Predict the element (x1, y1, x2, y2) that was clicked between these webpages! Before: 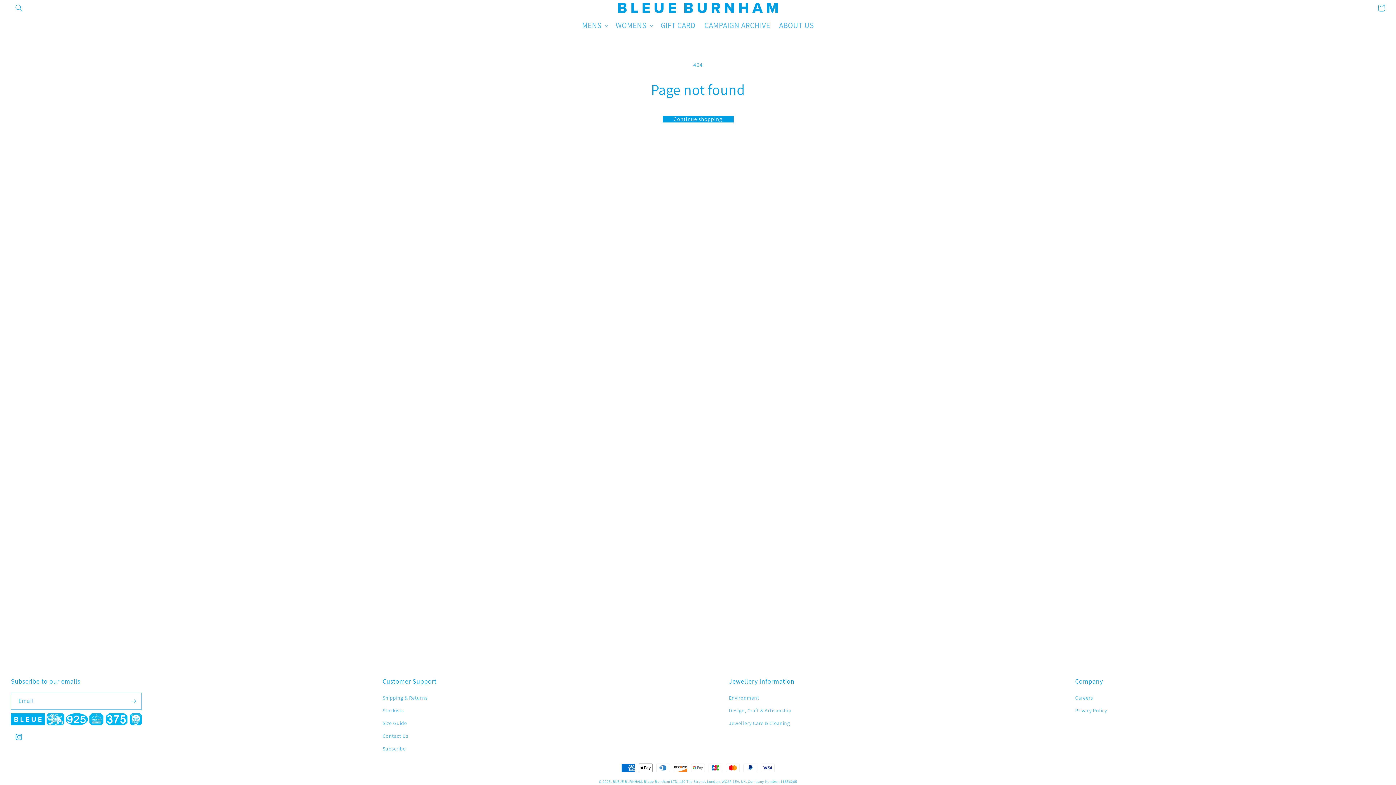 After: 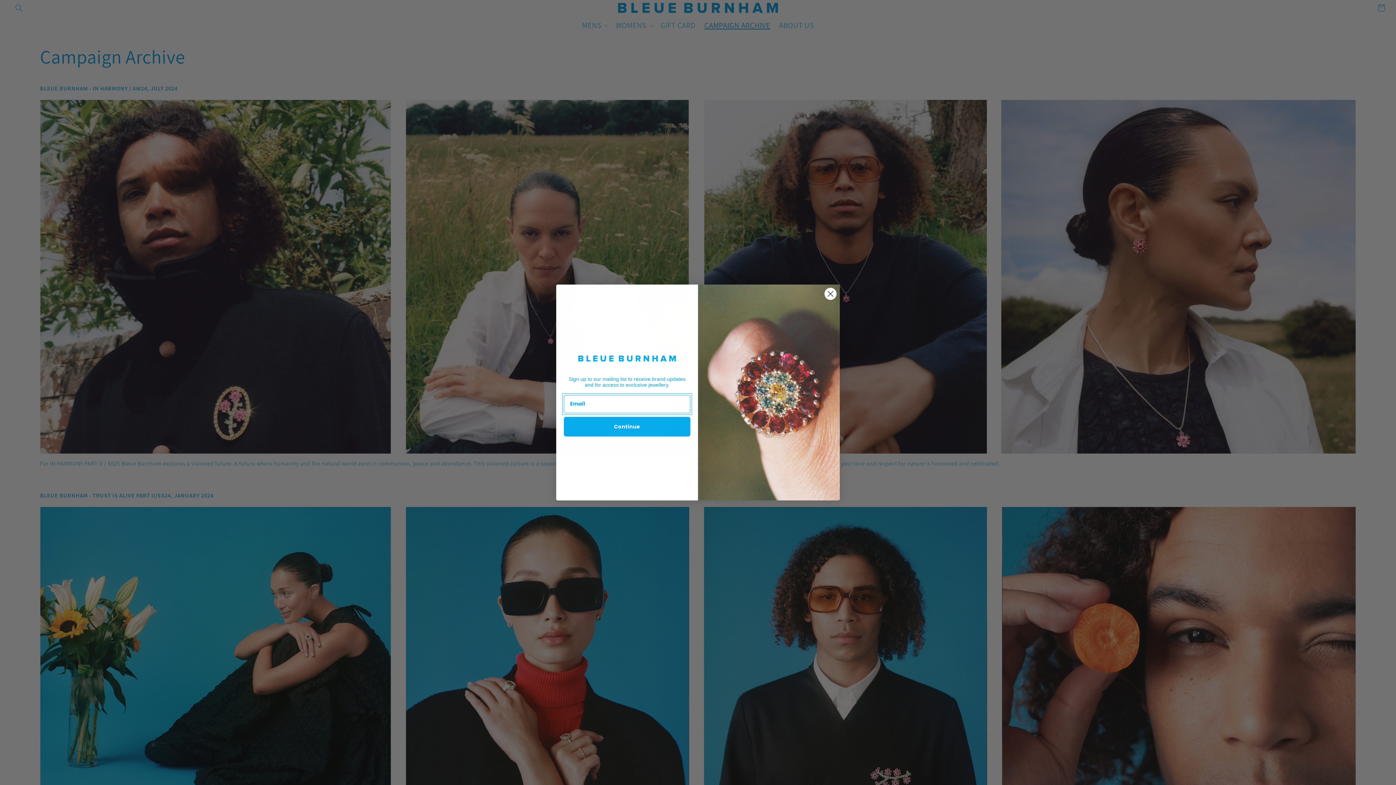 Action: bbox: (700, 16, 774, 34) label: CAMPAIGN ARCHIVE